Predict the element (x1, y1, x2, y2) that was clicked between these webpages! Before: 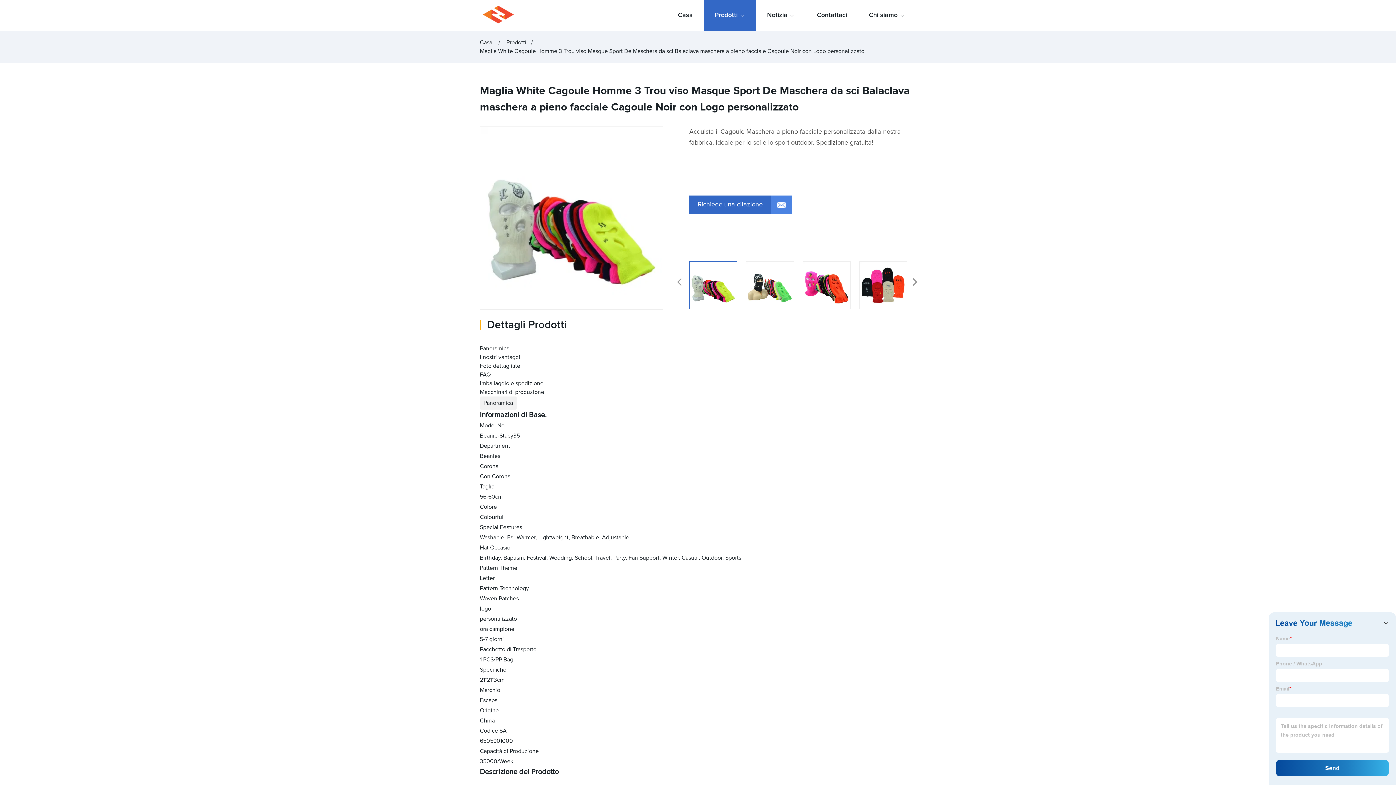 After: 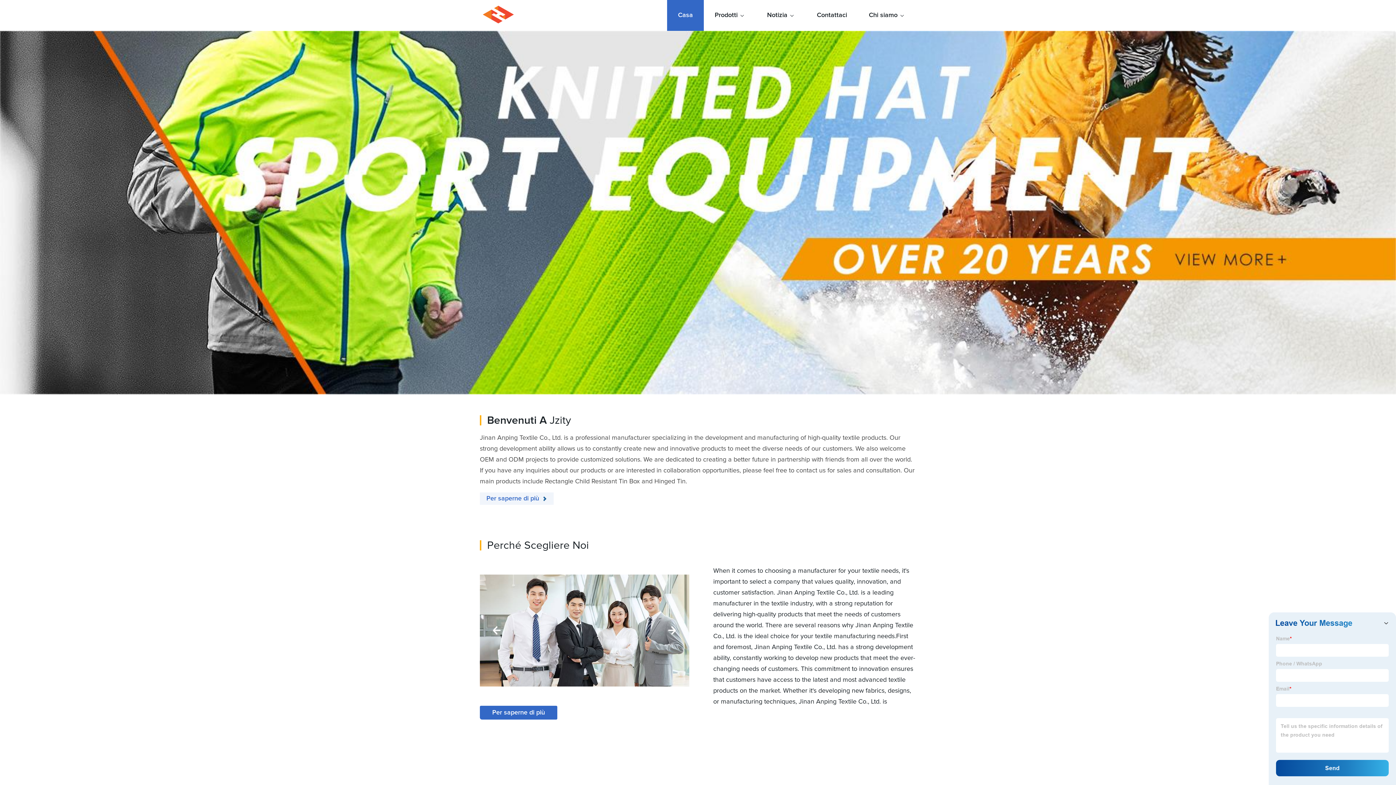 Action: bbox: (480, 21, 516, 27)